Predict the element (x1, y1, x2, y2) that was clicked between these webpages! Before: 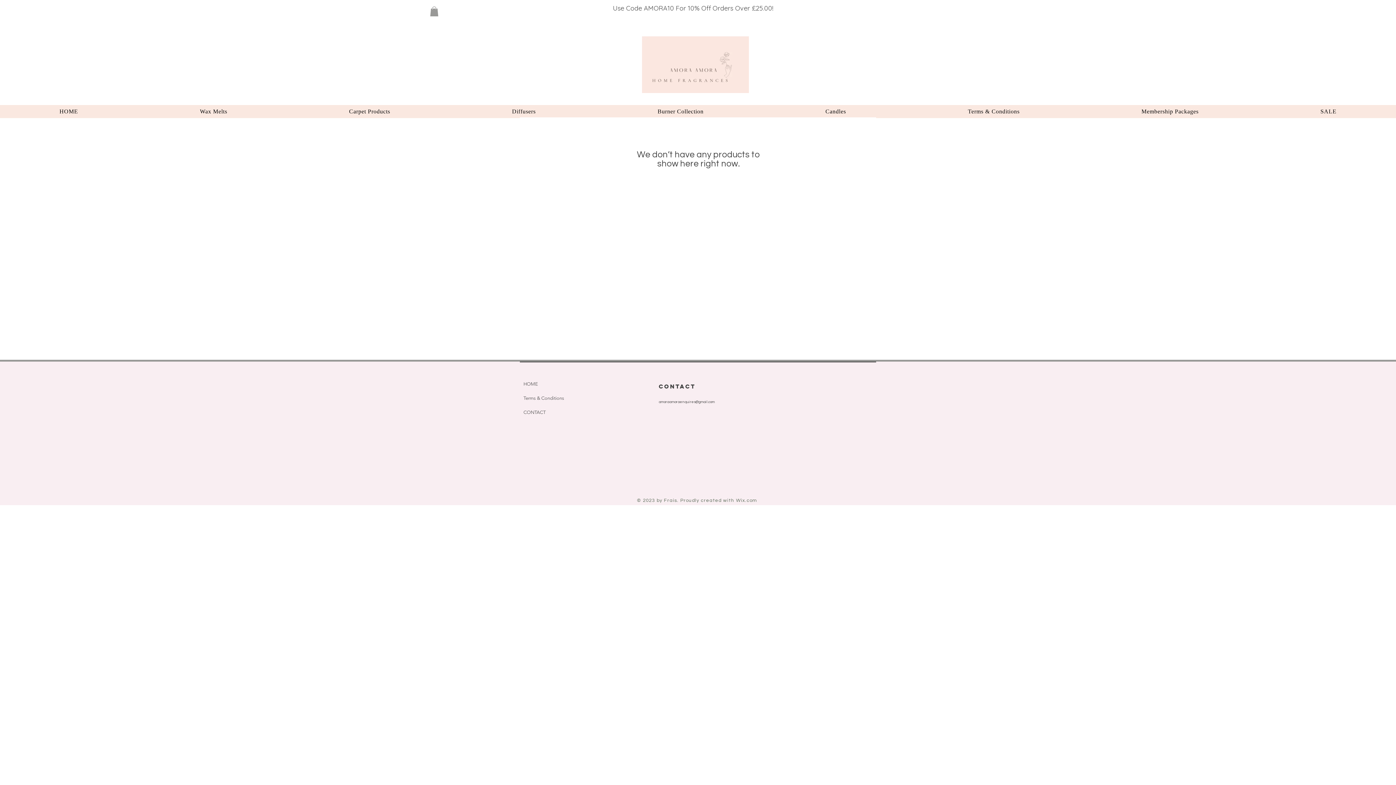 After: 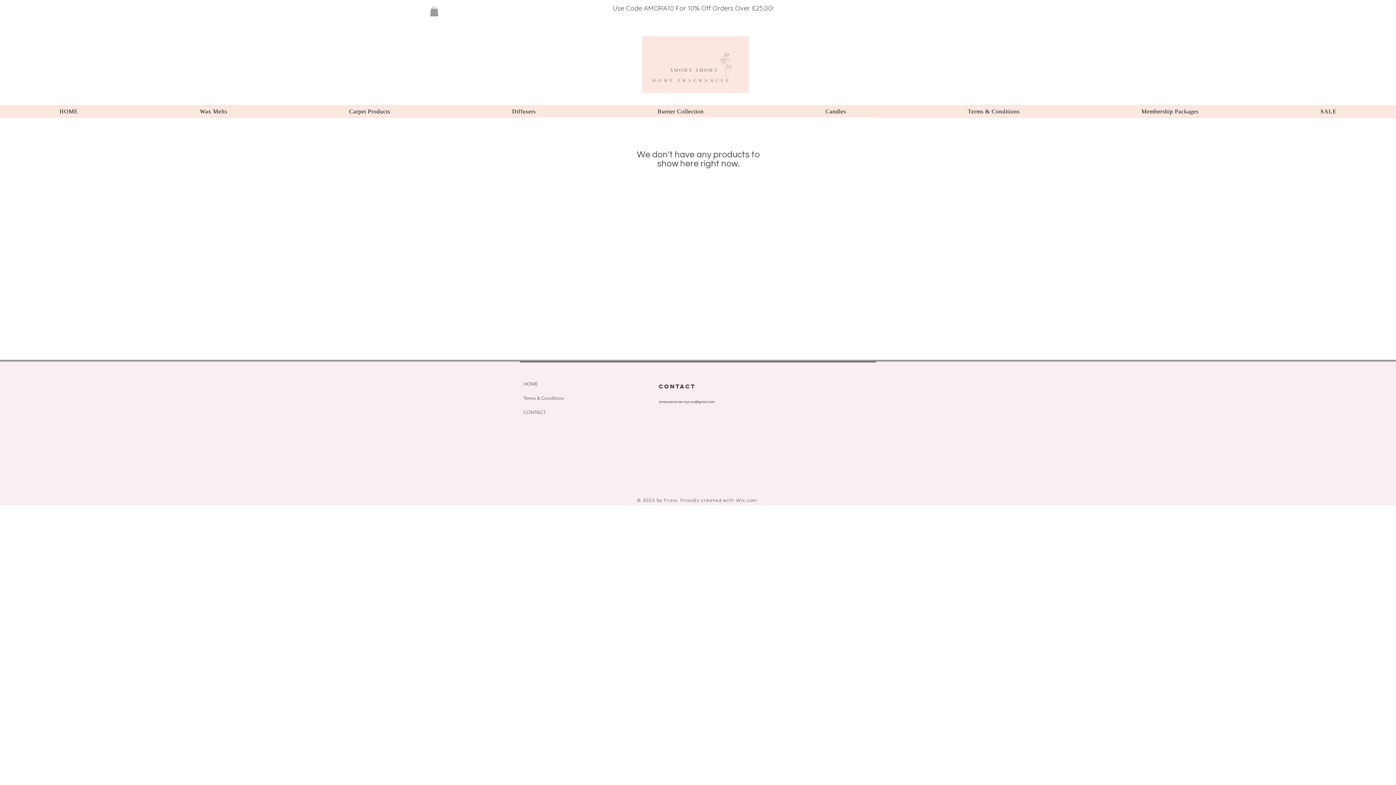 Action: label: Carpet Products bbox: (289, 105, 449, 118)